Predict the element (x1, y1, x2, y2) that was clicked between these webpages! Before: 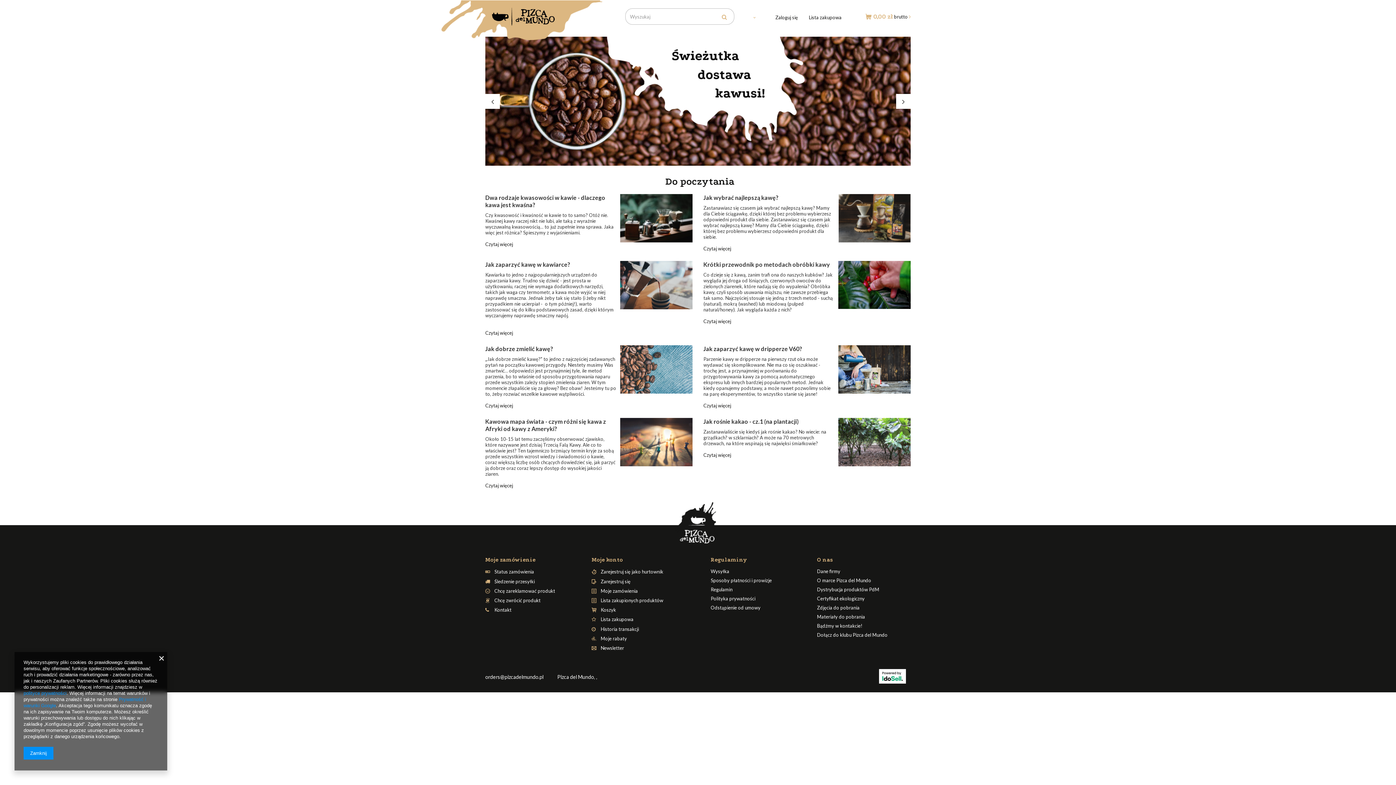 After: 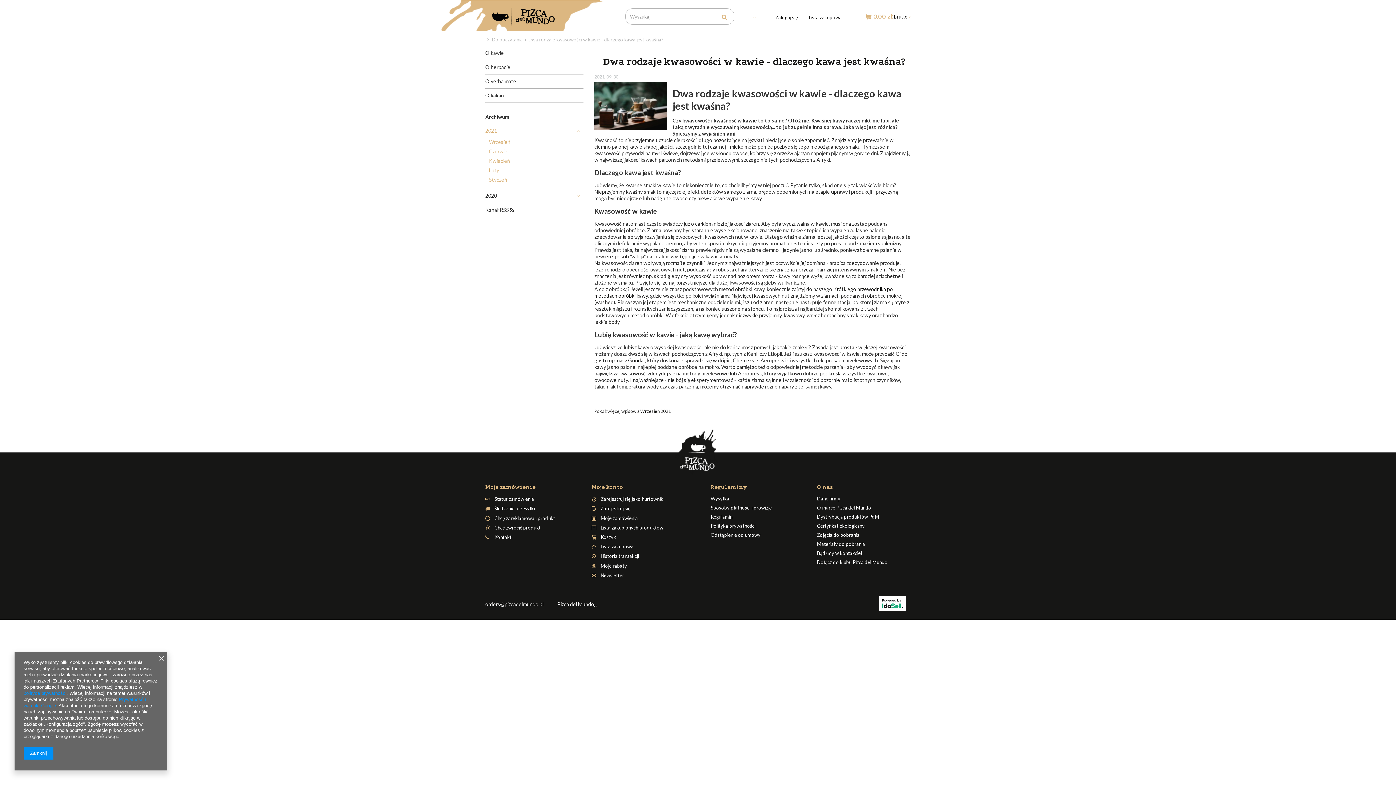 Action: label: Czytaj więcej bbox: (485, 241, 513, 247)